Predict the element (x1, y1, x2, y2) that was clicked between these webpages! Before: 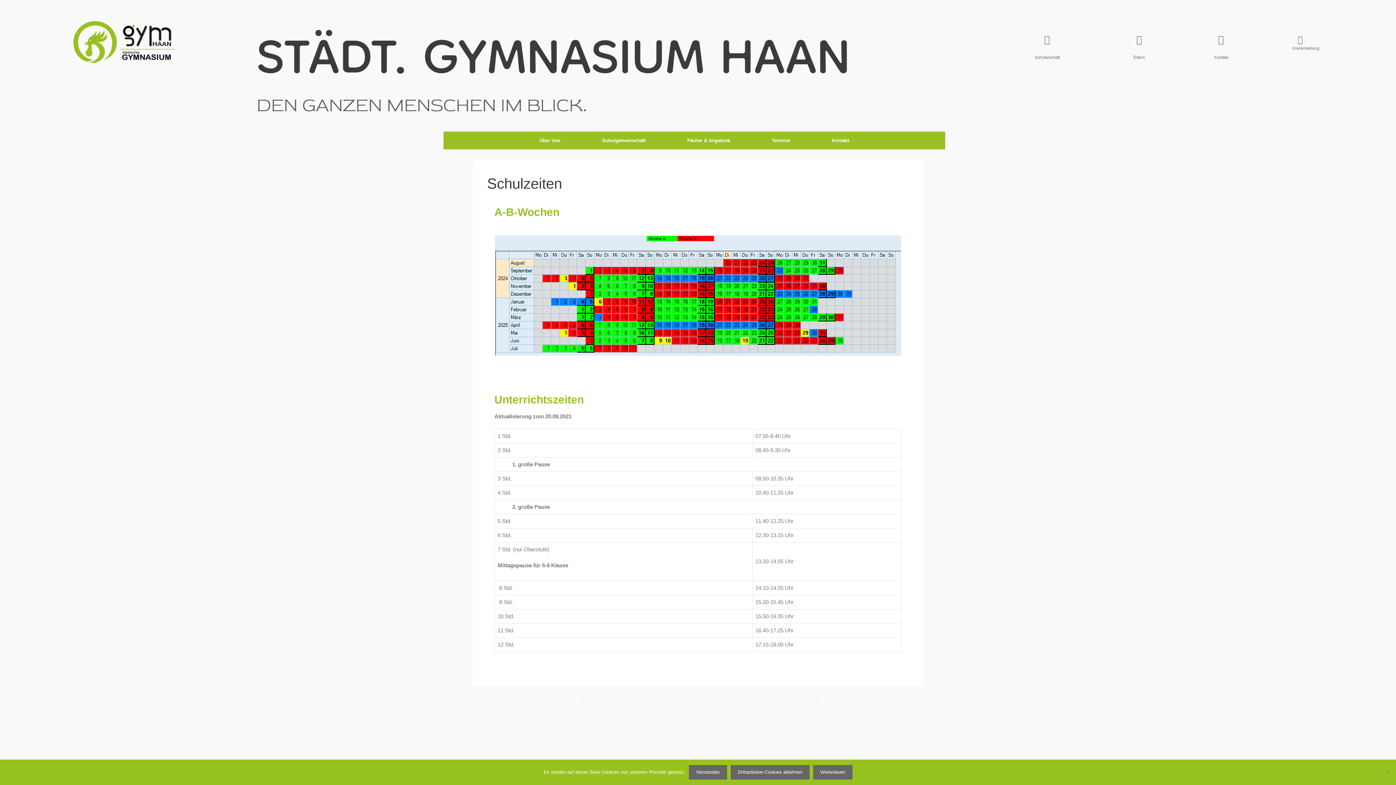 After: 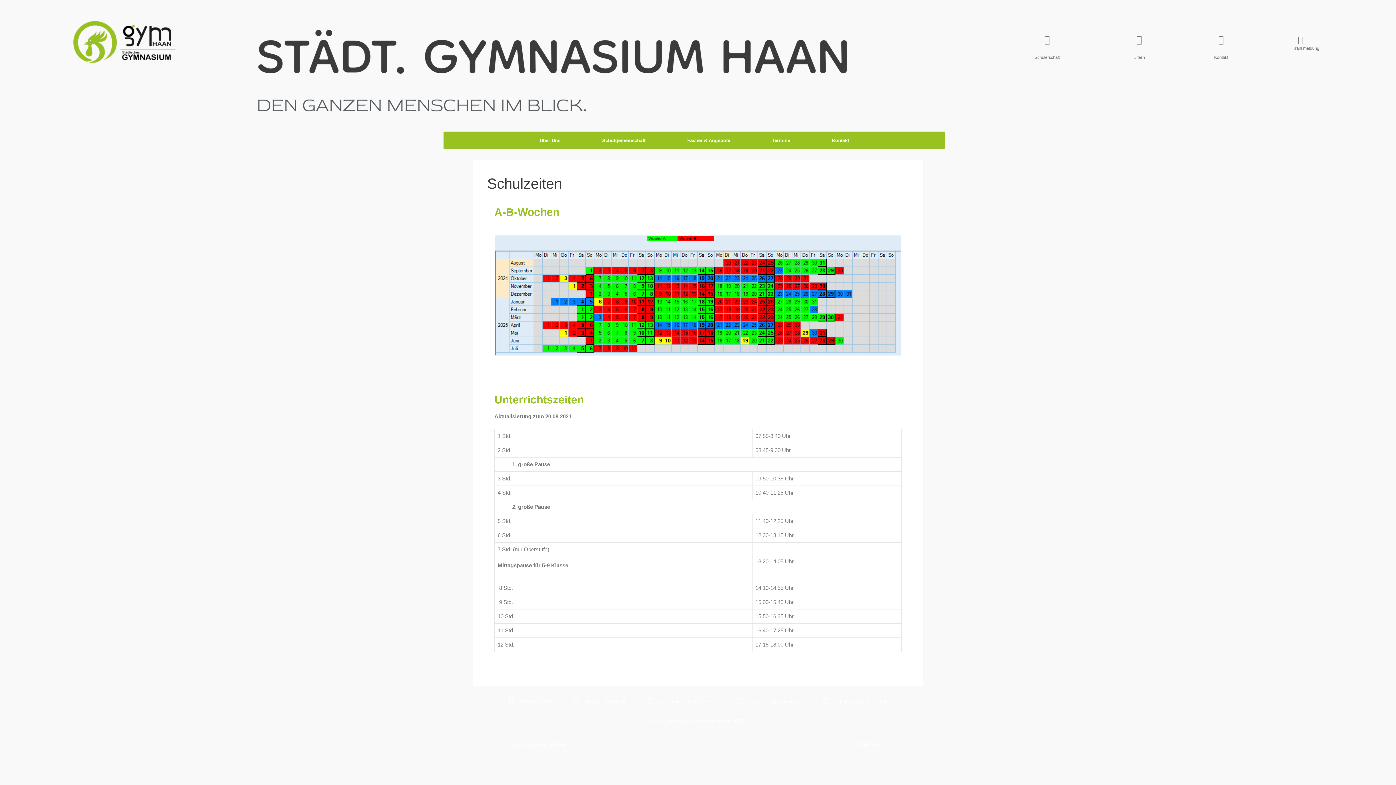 Action: label: Verstanden bbox: (688, 765, 727, 780)